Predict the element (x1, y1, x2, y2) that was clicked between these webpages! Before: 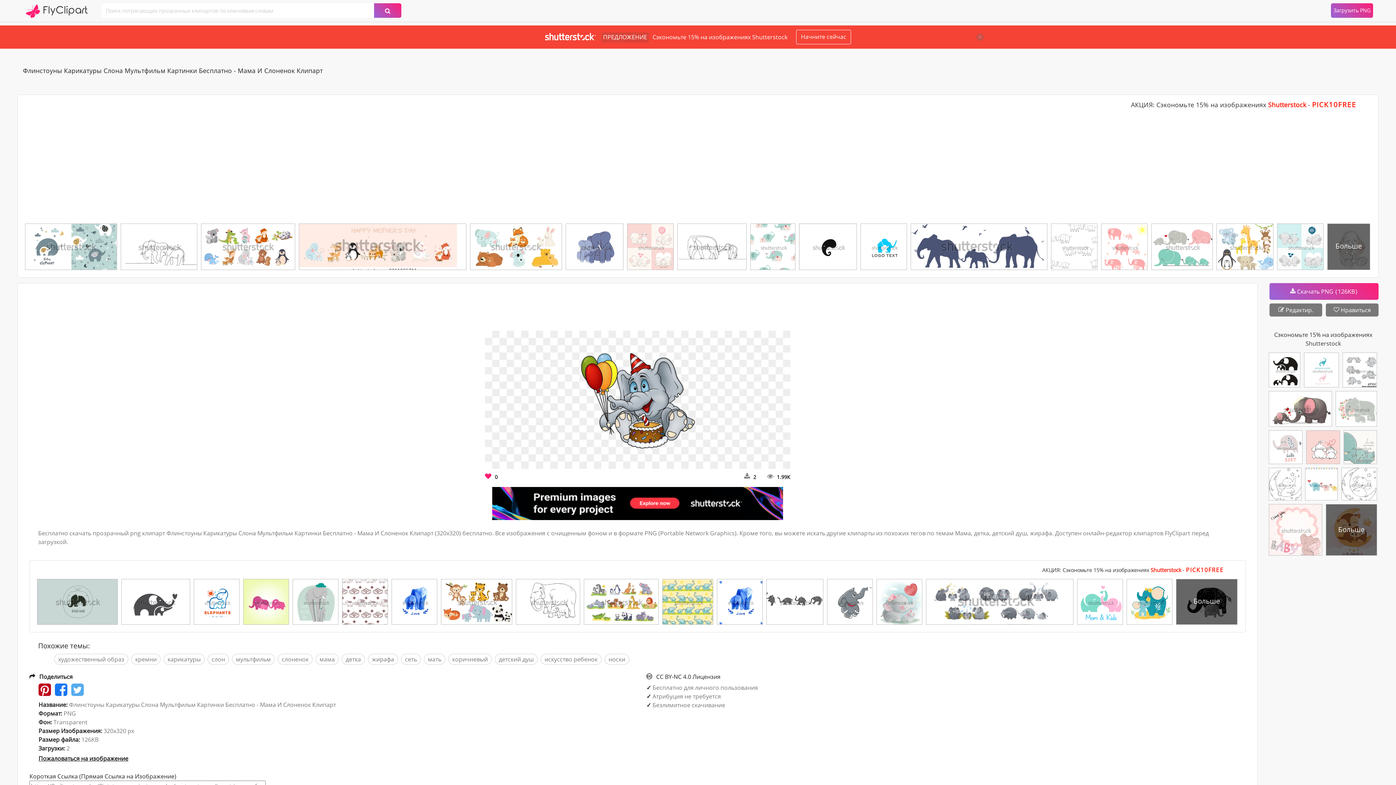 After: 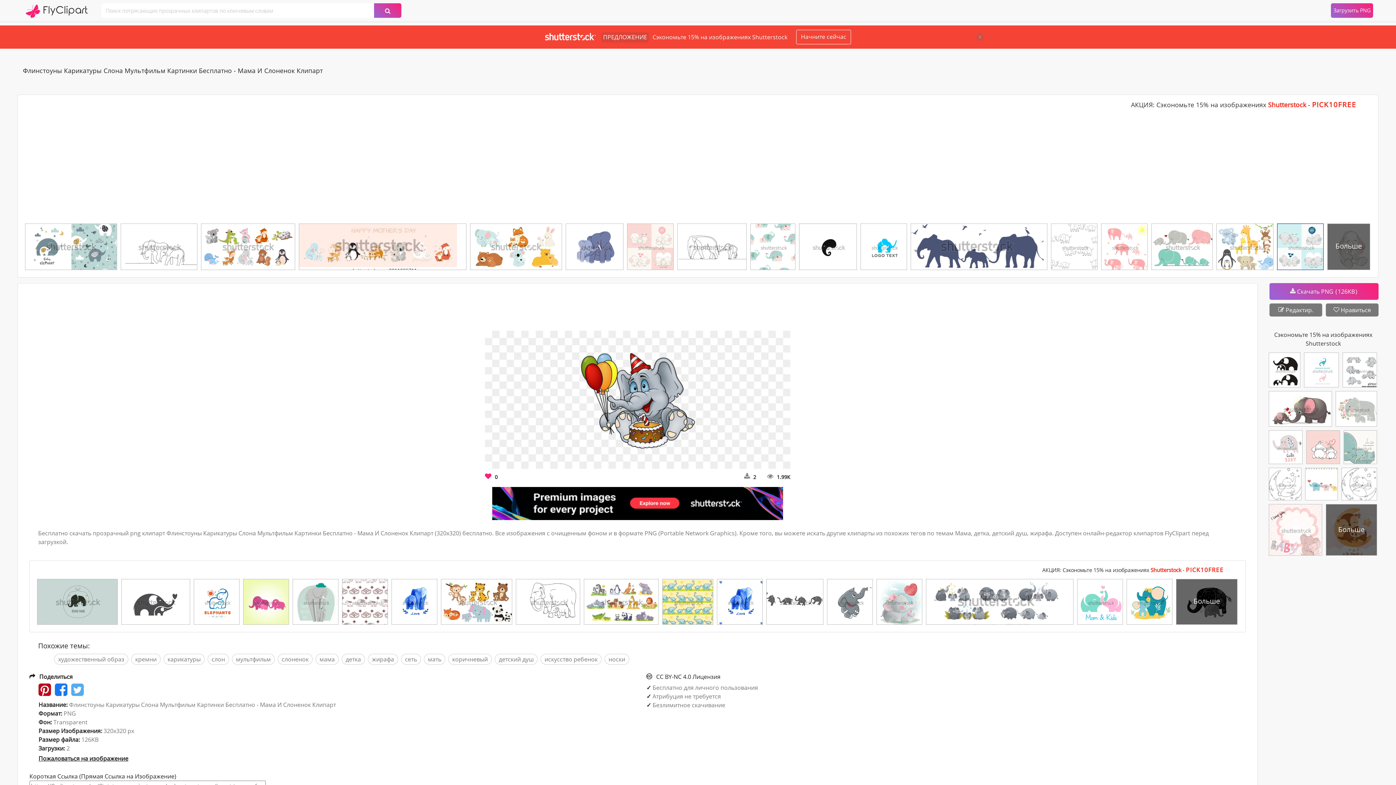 Action: bbox: (1277, 224, 1323, 274)